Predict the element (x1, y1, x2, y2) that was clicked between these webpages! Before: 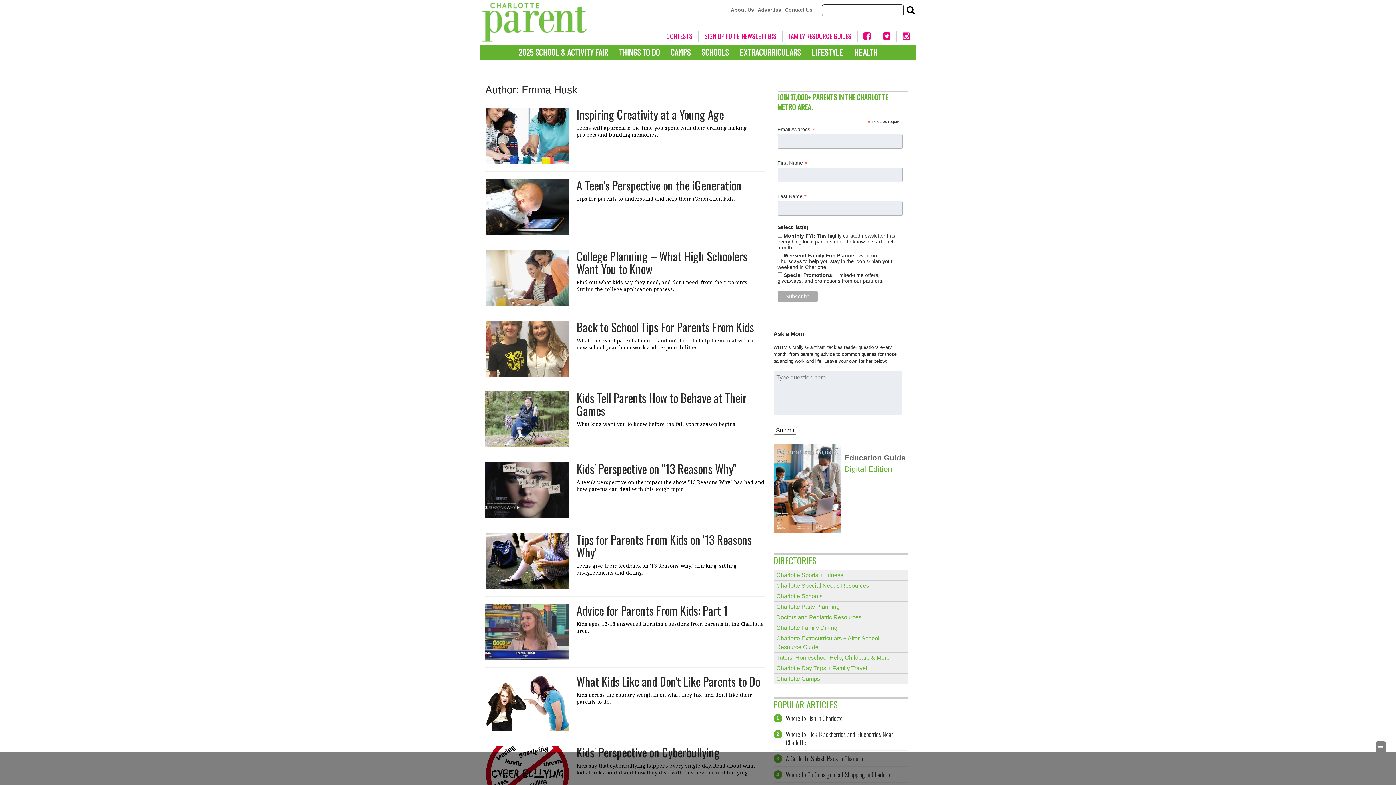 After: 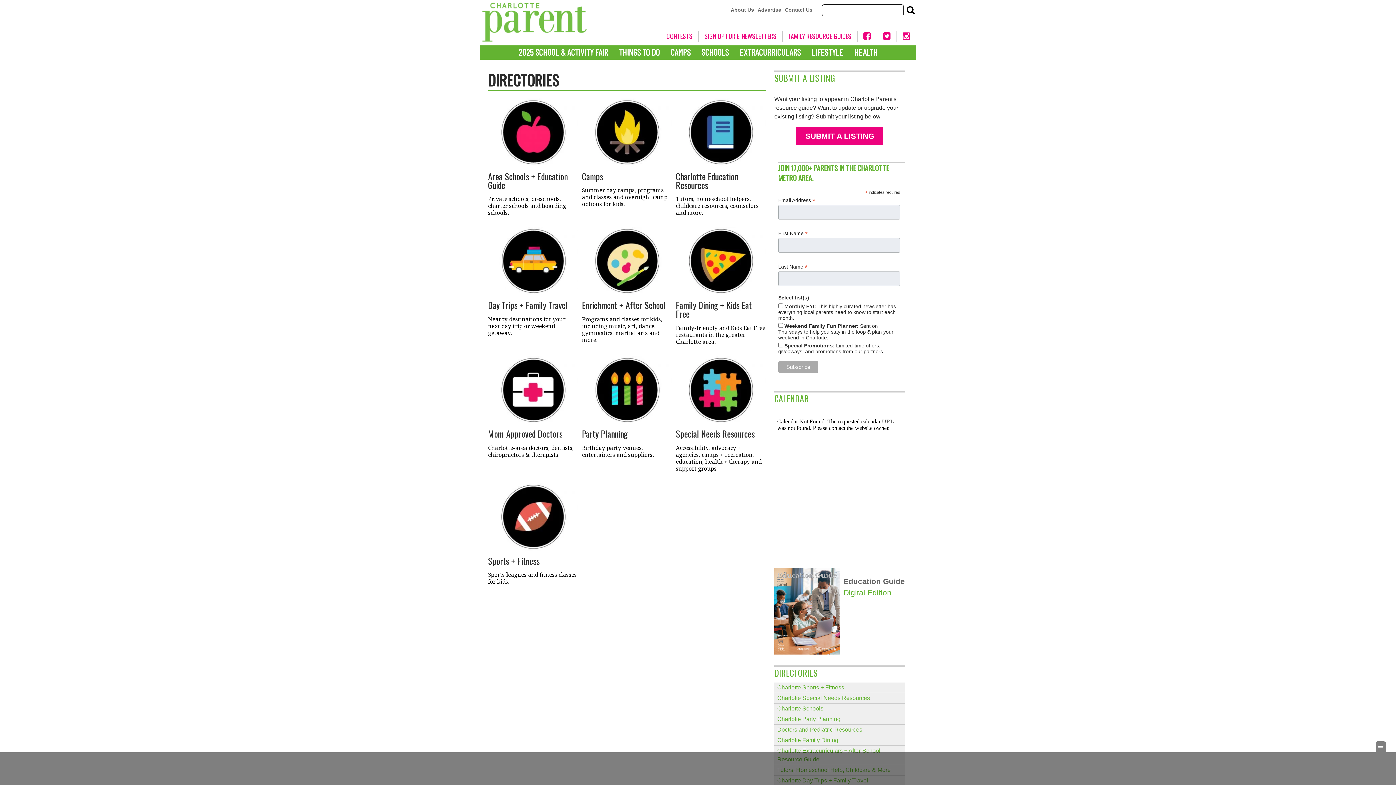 Action: label: FAMILY RESOURCE GUIDES bbox: (782, 31, 857, 40)